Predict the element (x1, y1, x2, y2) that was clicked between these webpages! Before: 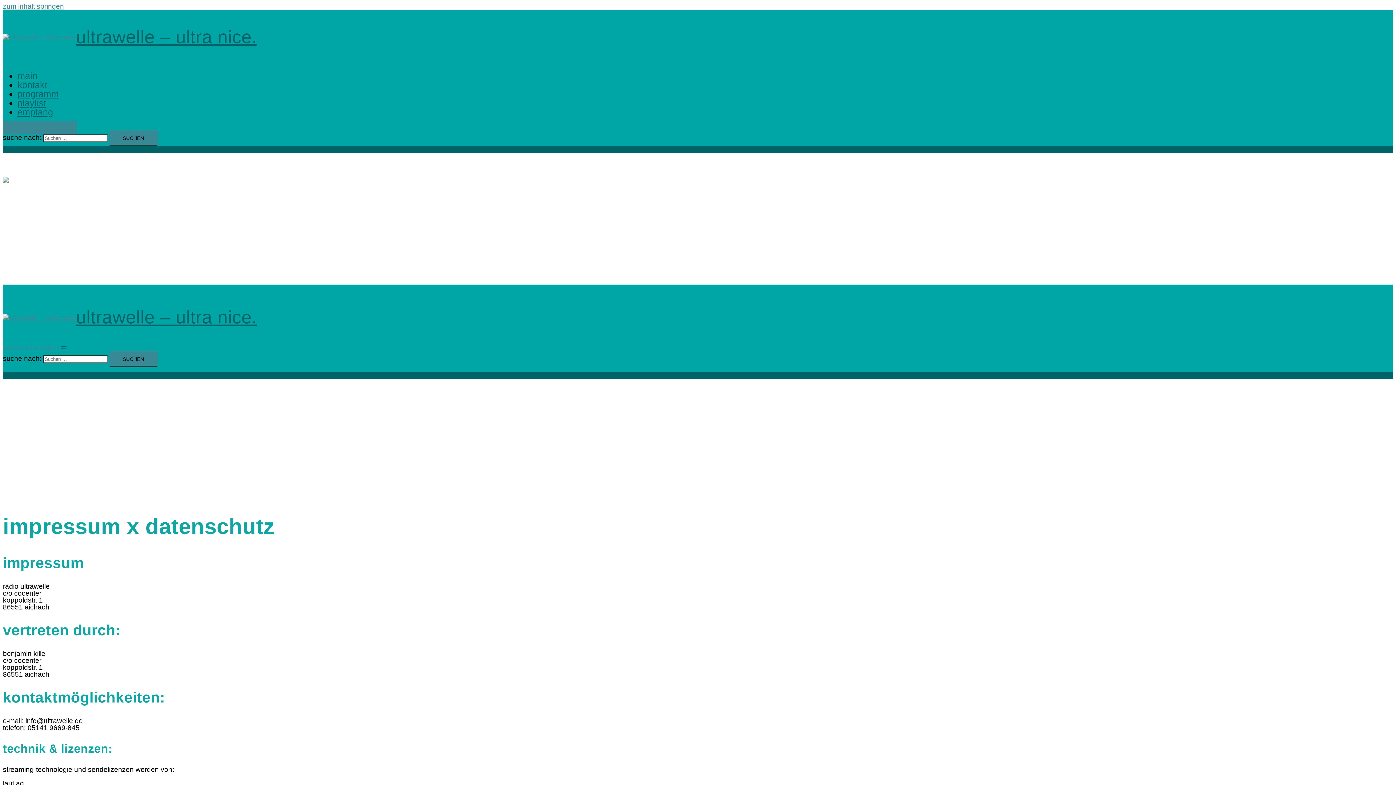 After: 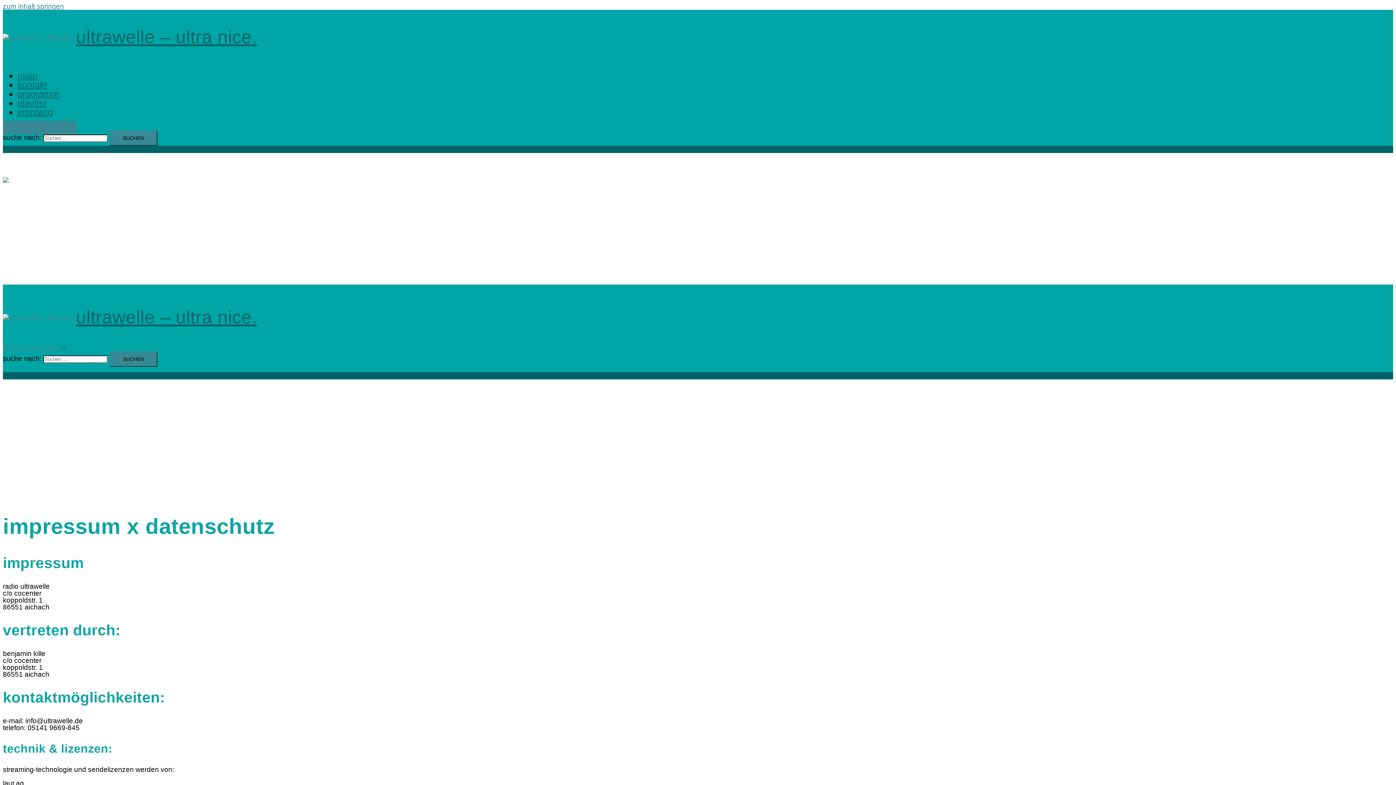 Action: label: menü schließen bbox: (2, 207, 58, 214)